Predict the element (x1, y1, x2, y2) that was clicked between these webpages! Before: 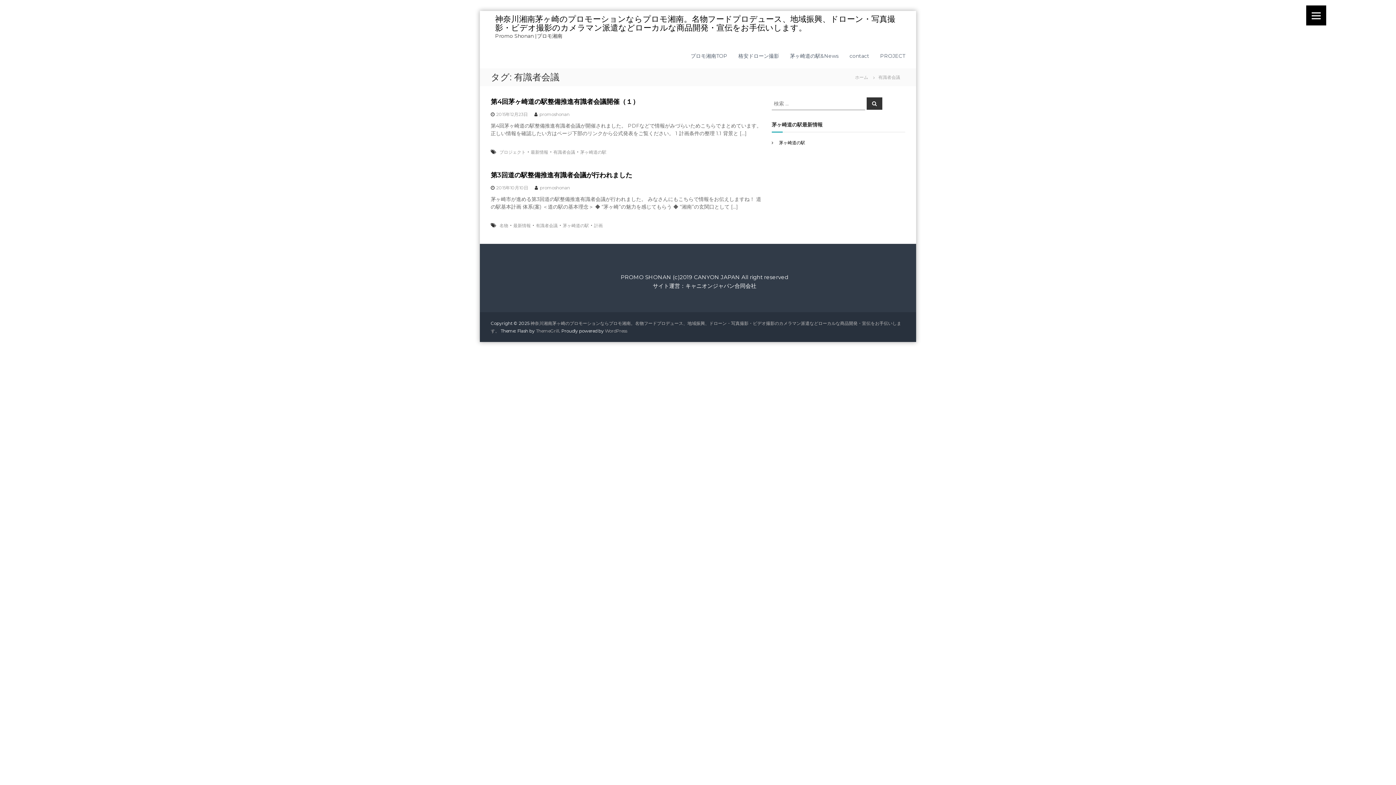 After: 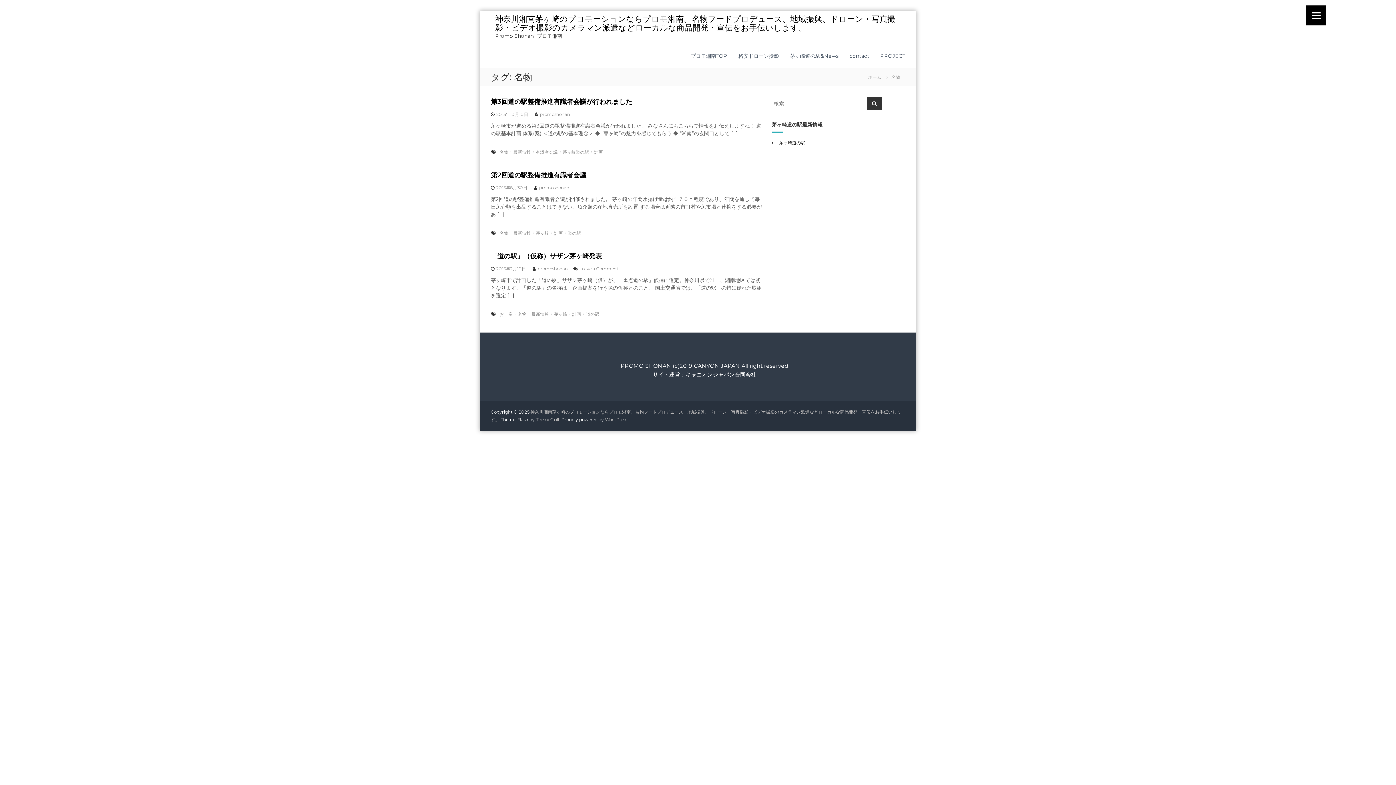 Action: label: 名物 bbox: (499, 222, 508, 228)